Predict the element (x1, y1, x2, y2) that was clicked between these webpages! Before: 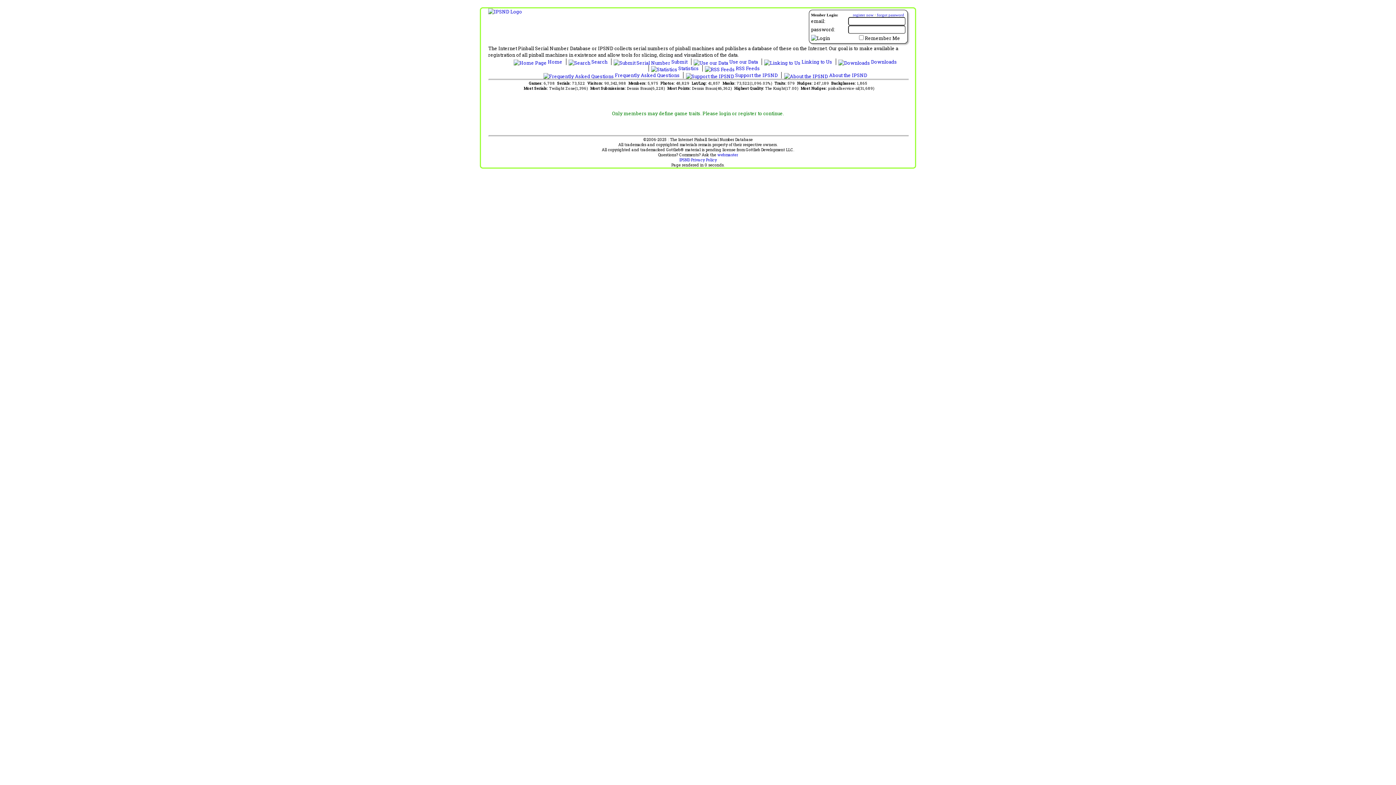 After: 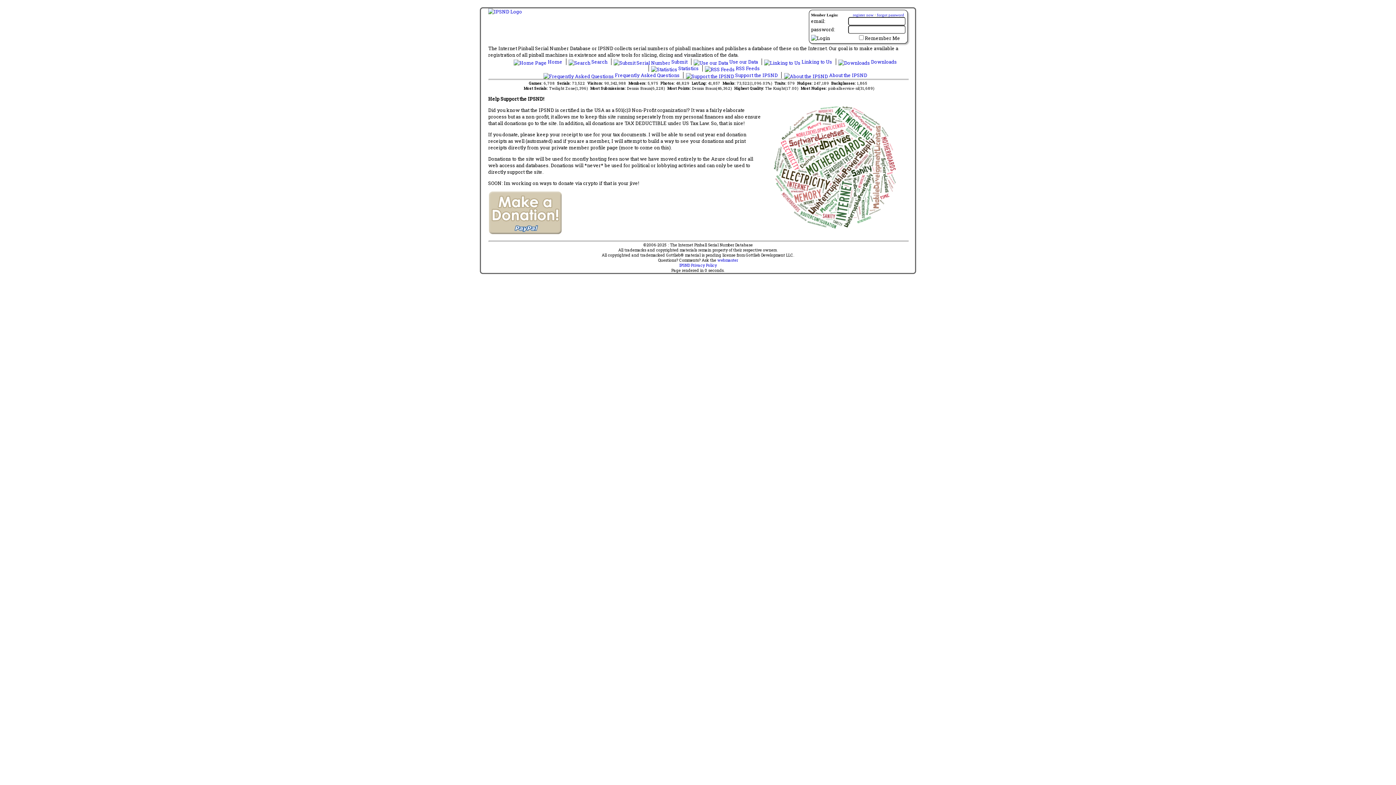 Action: label:  Support the IPSND  bbox: (686, 72, 779, 78)